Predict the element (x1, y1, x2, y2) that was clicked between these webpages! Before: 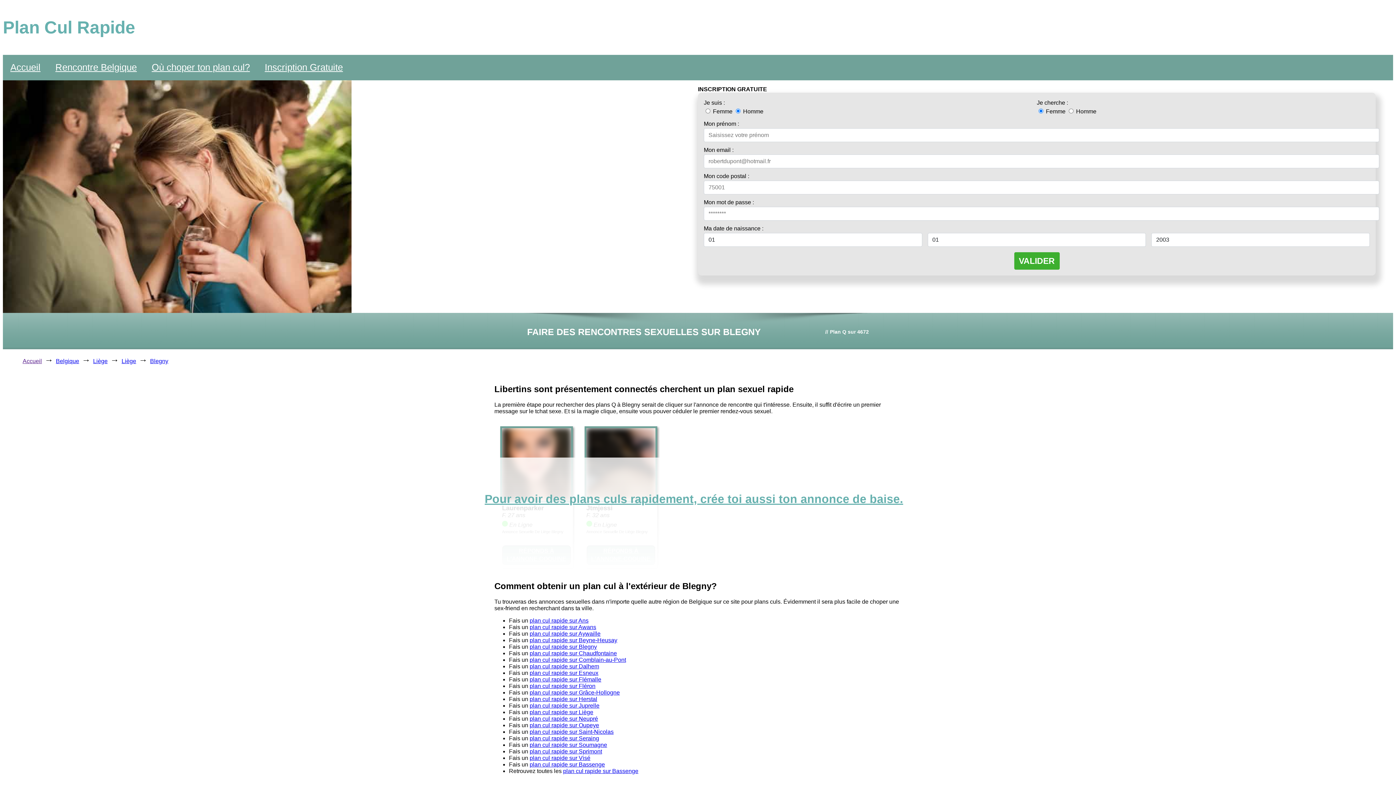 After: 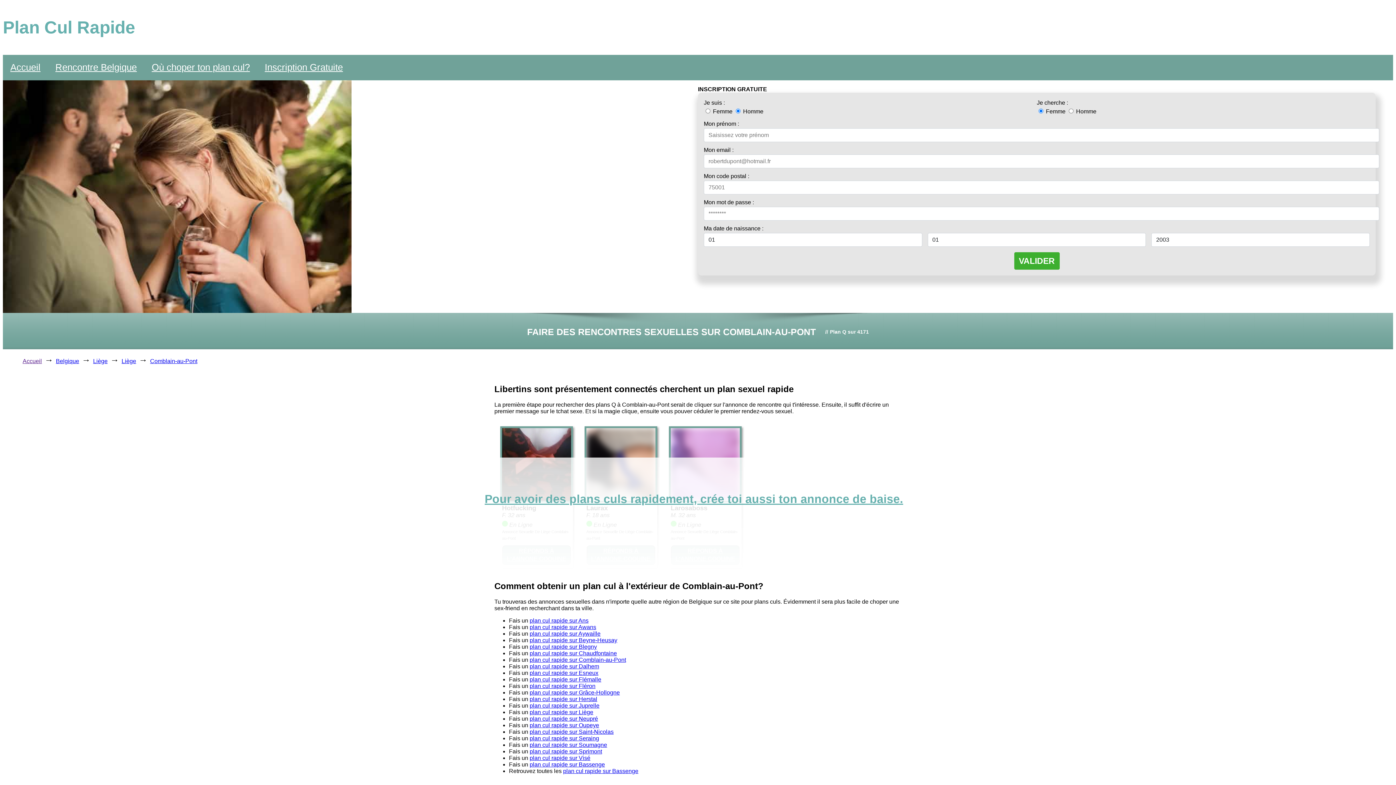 Action: label: plan cul rapide sur Comblain-au-Pont bbox: (529, 657, 626, 663)